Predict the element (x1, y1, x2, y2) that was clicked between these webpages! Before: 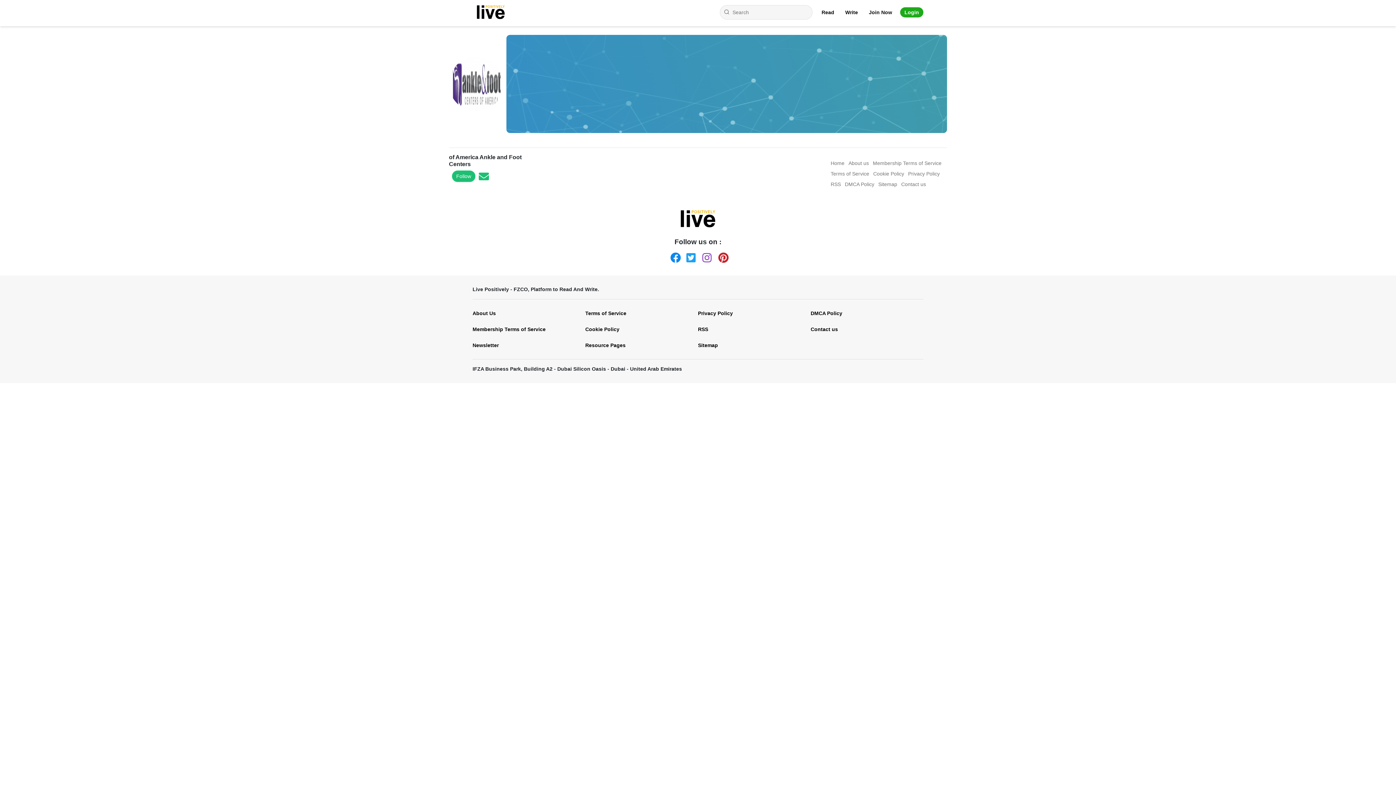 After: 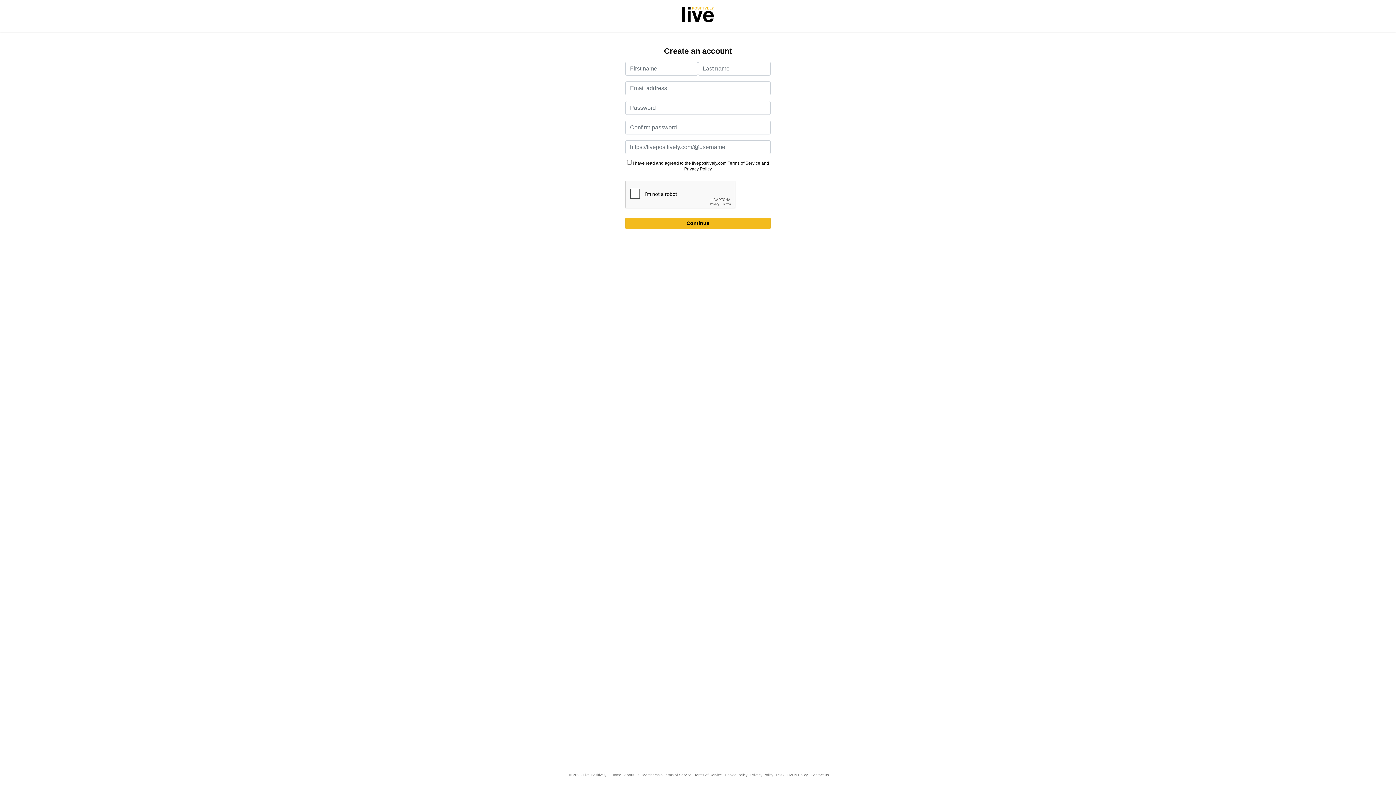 Action: bbox: (869, 9, 892, 15) label: Join Now